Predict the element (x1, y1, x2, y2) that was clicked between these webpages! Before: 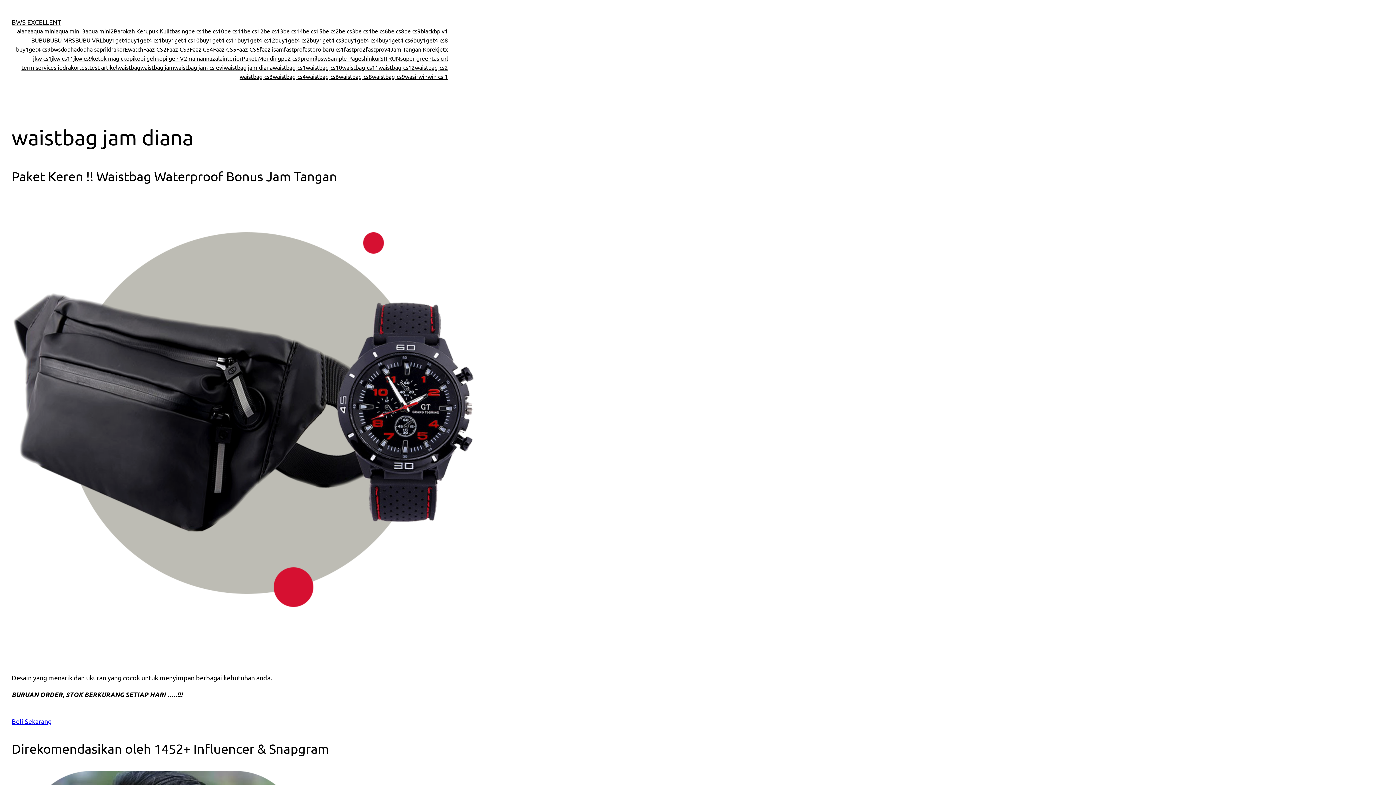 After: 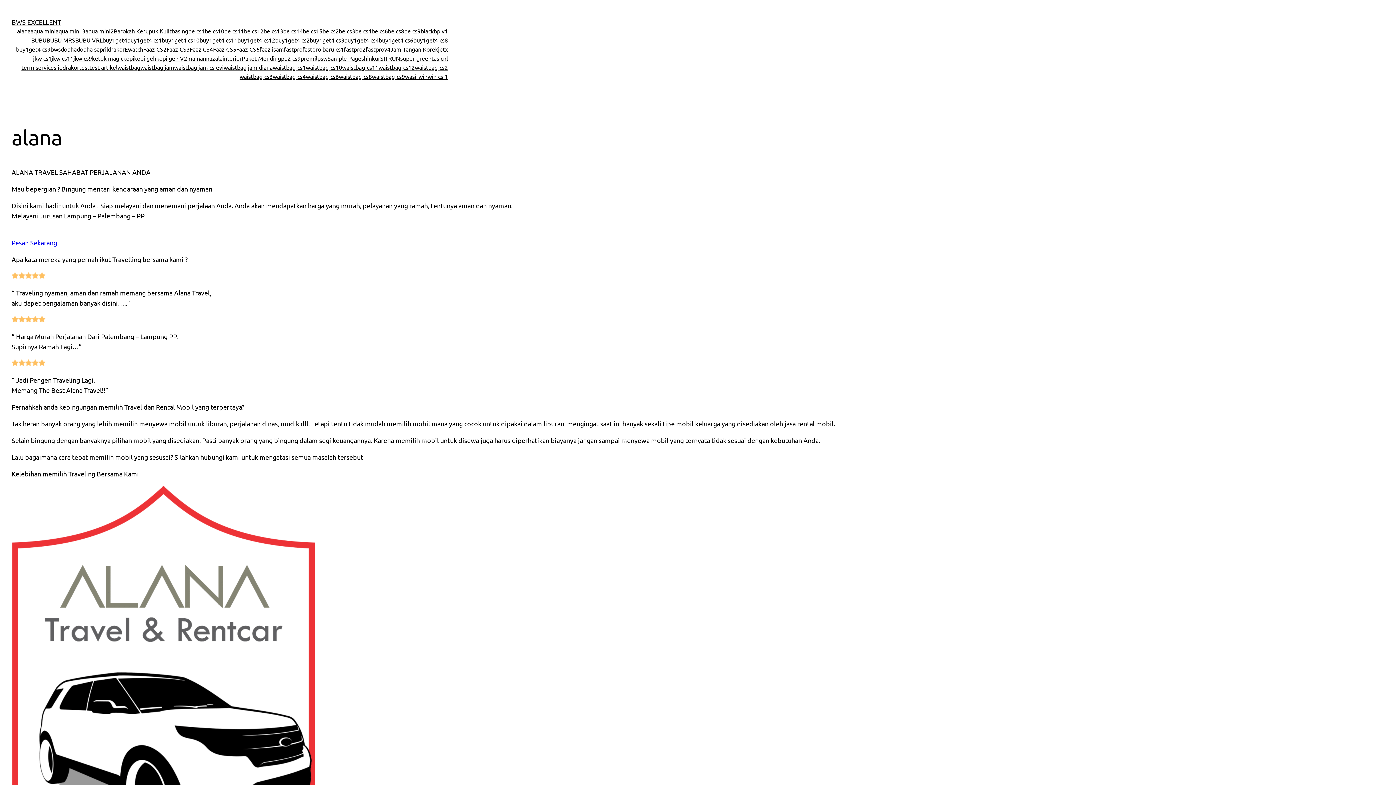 Action: label: alana bbox: (17, 26, 30, 35)